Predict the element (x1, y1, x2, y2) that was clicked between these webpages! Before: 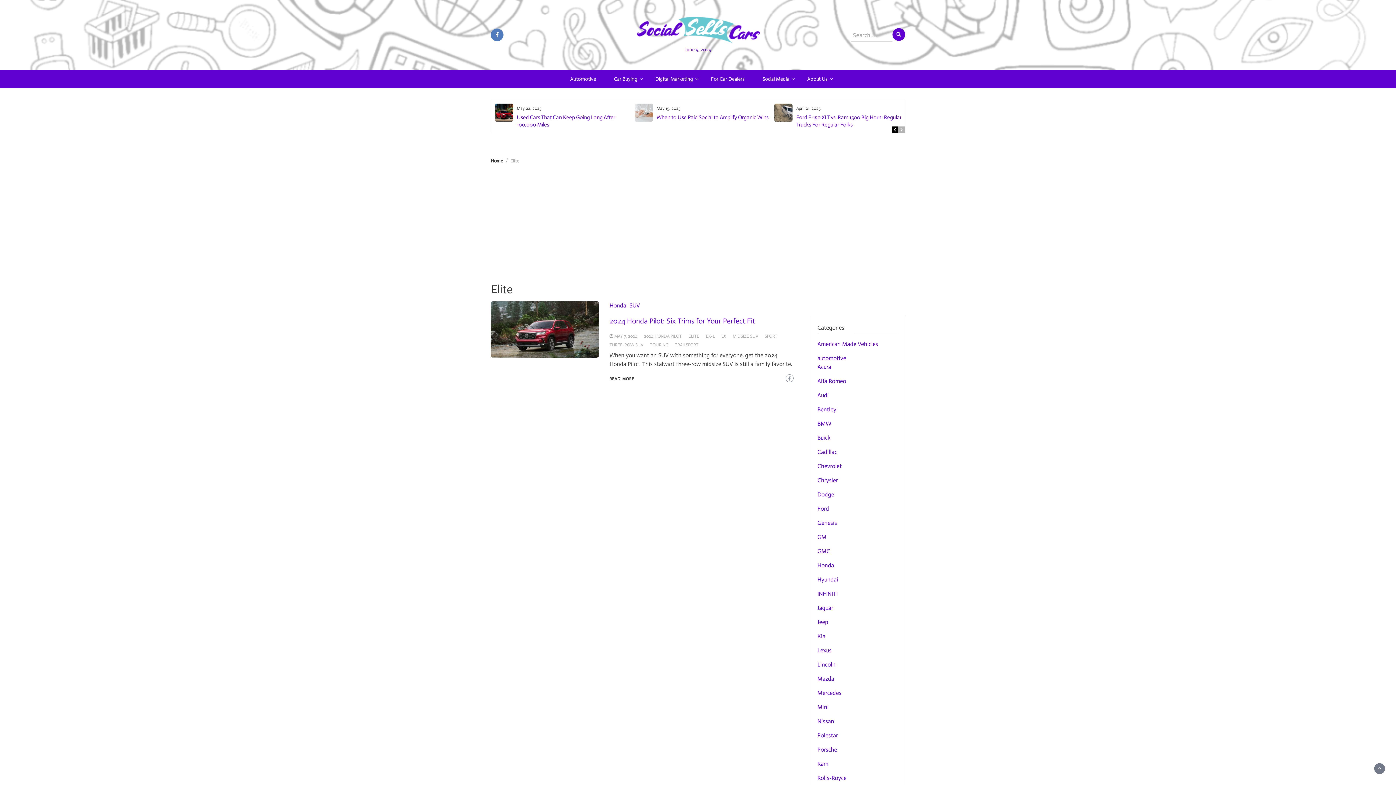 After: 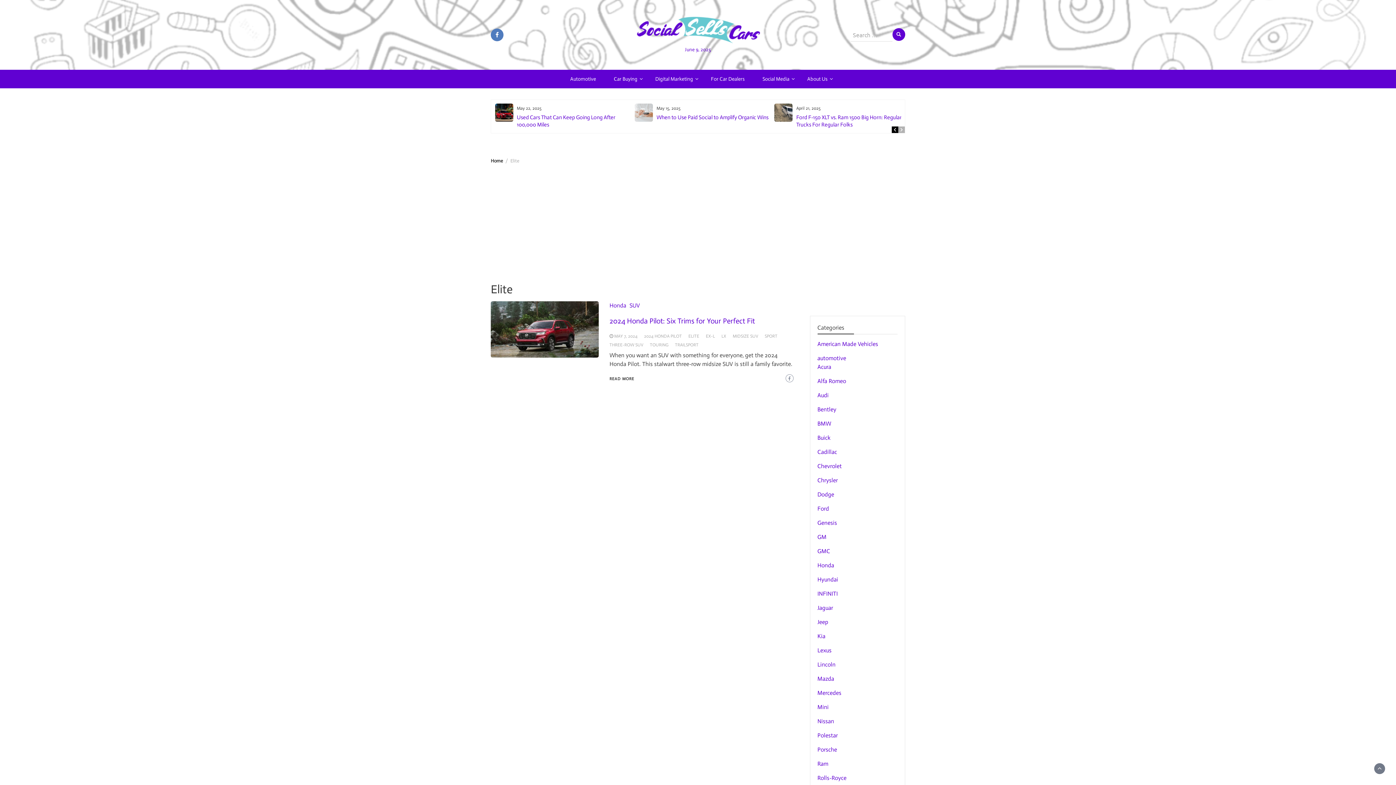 Action: bbox: (490, 28, 503, 41)